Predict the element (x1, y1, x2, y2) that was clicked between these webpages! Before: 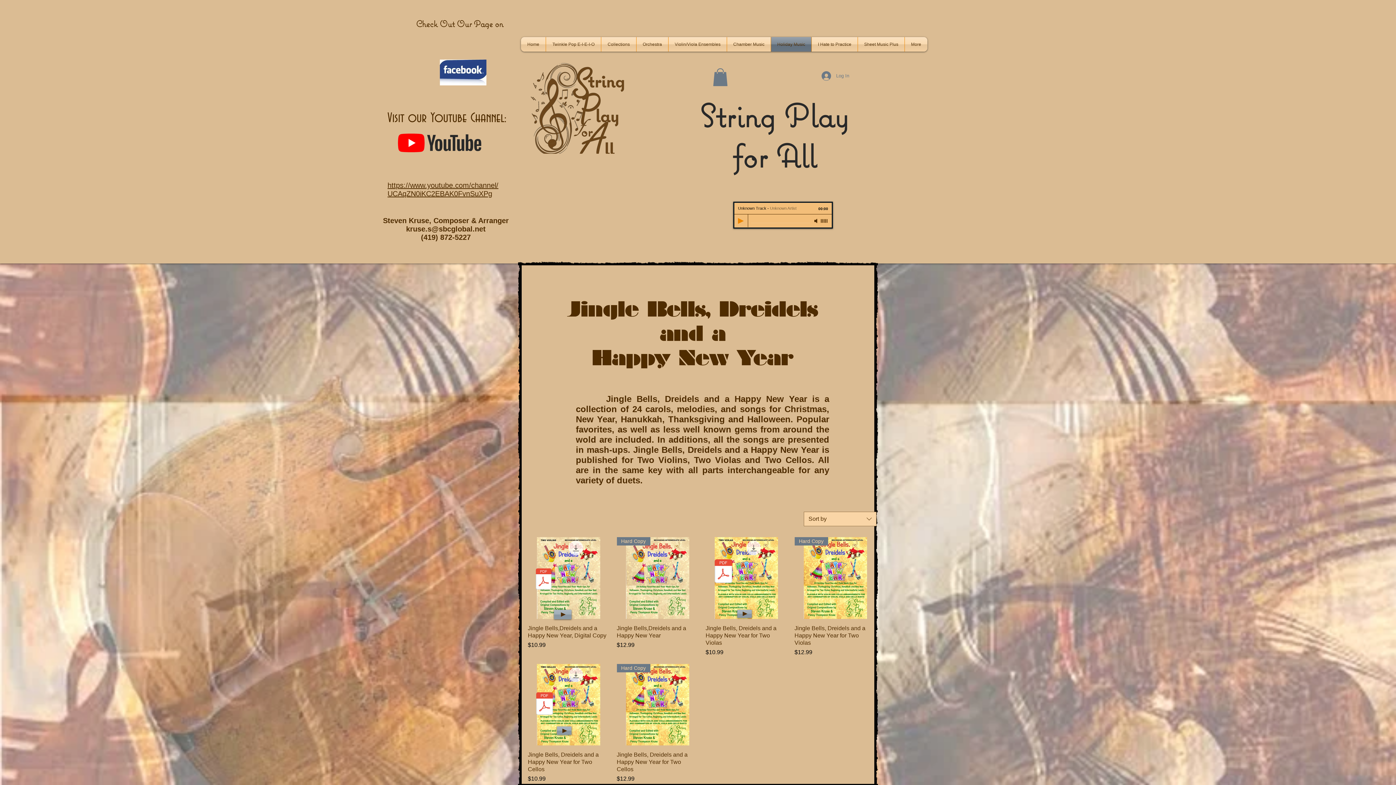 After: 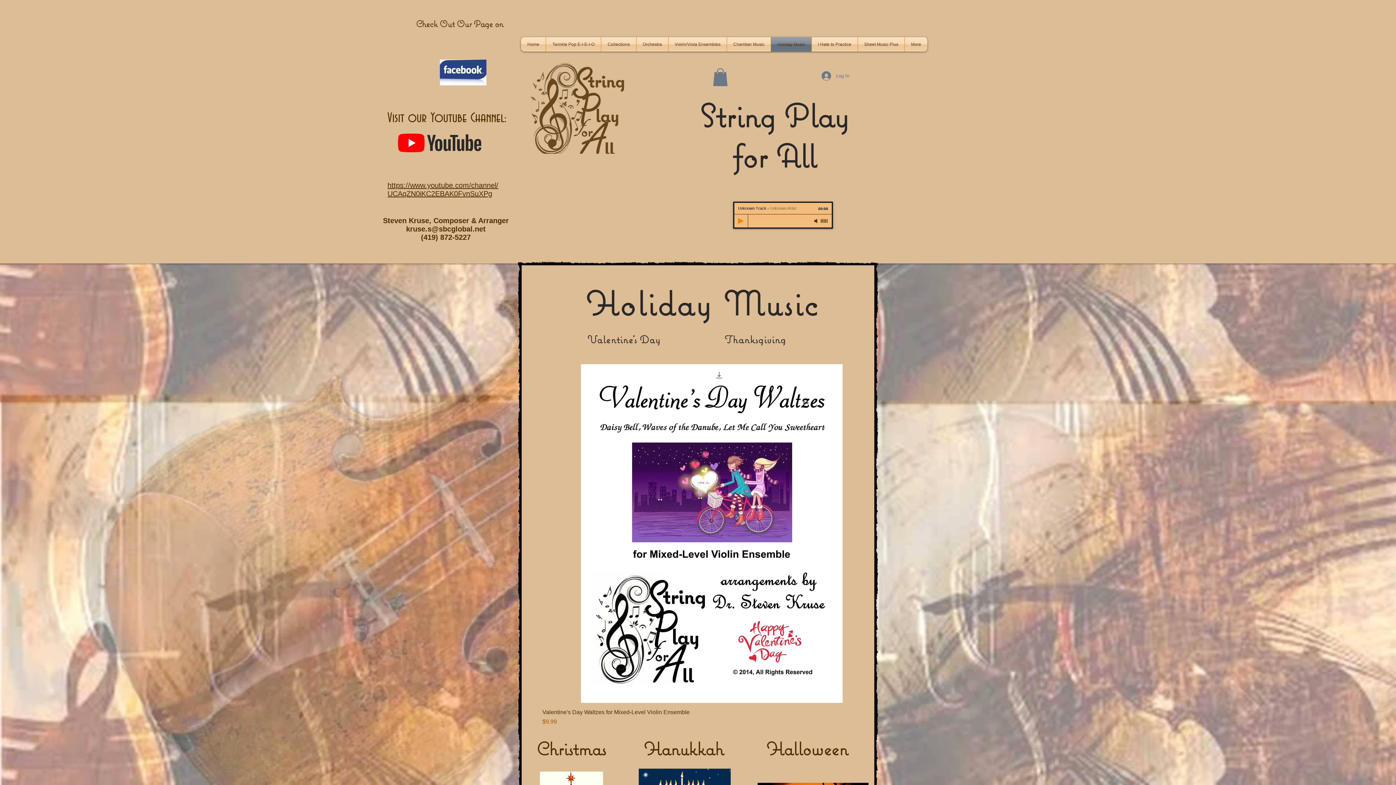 Action: label: Holiday Music bbox: (771, 37, 811, 51)